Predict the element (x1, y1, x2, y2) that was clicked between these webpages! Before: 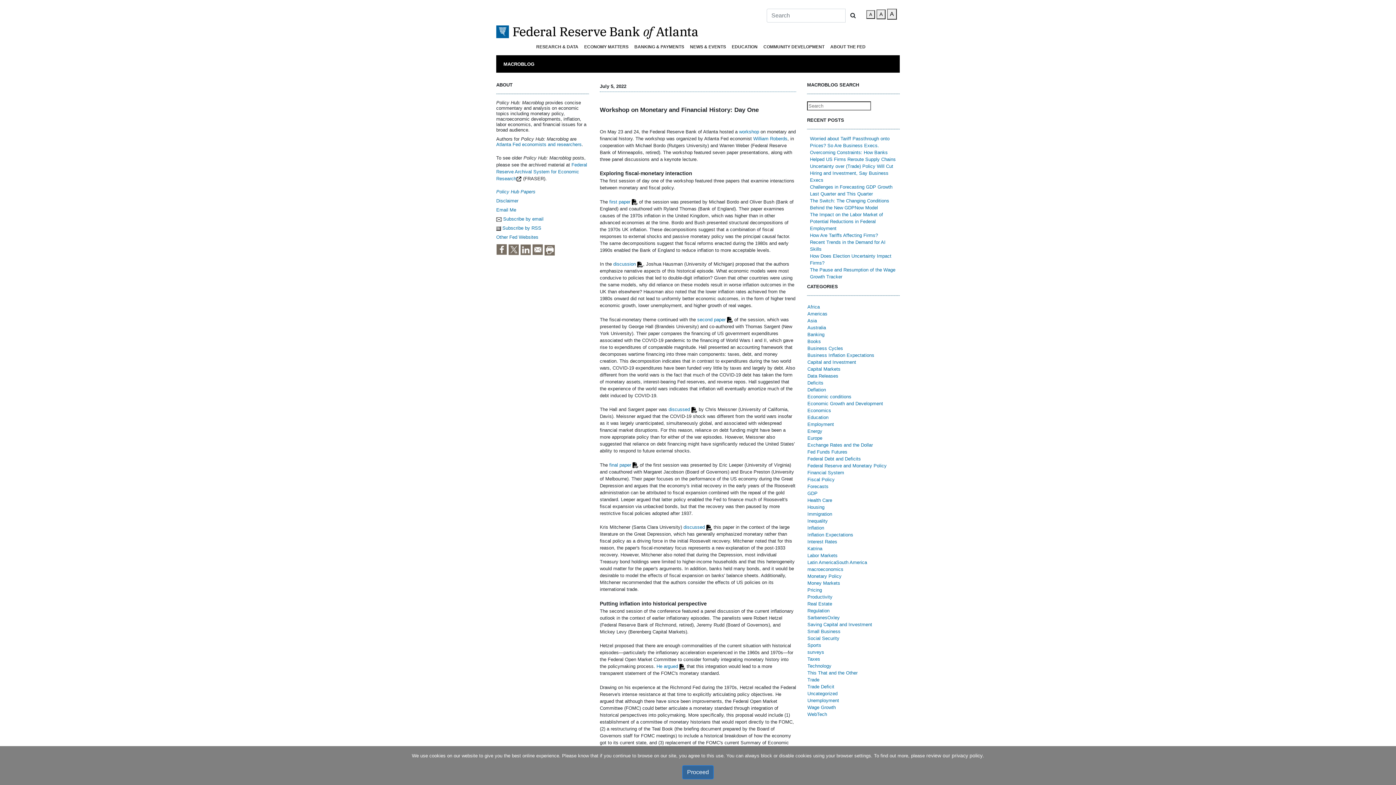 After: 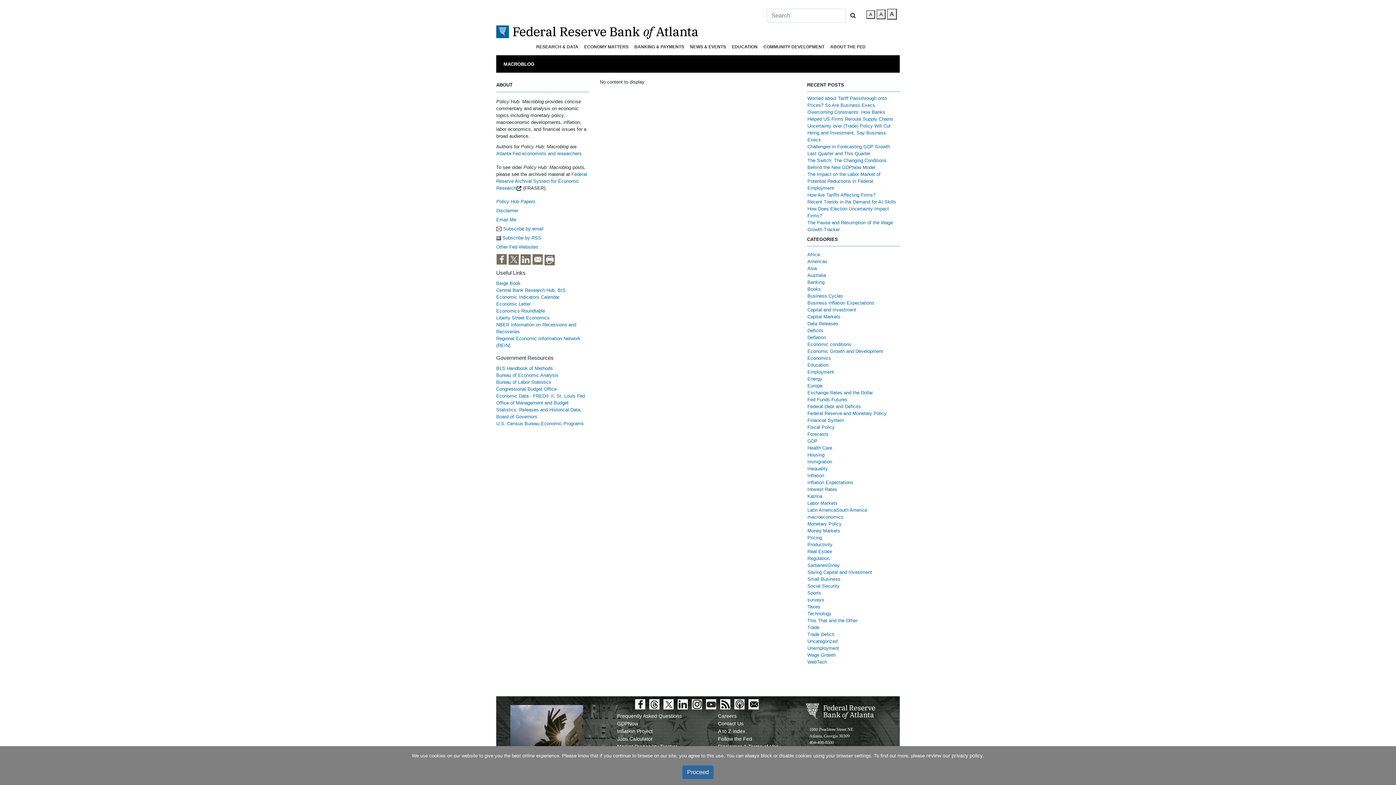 Action: bbox: (807, 636, 839, 641) label: Social Security